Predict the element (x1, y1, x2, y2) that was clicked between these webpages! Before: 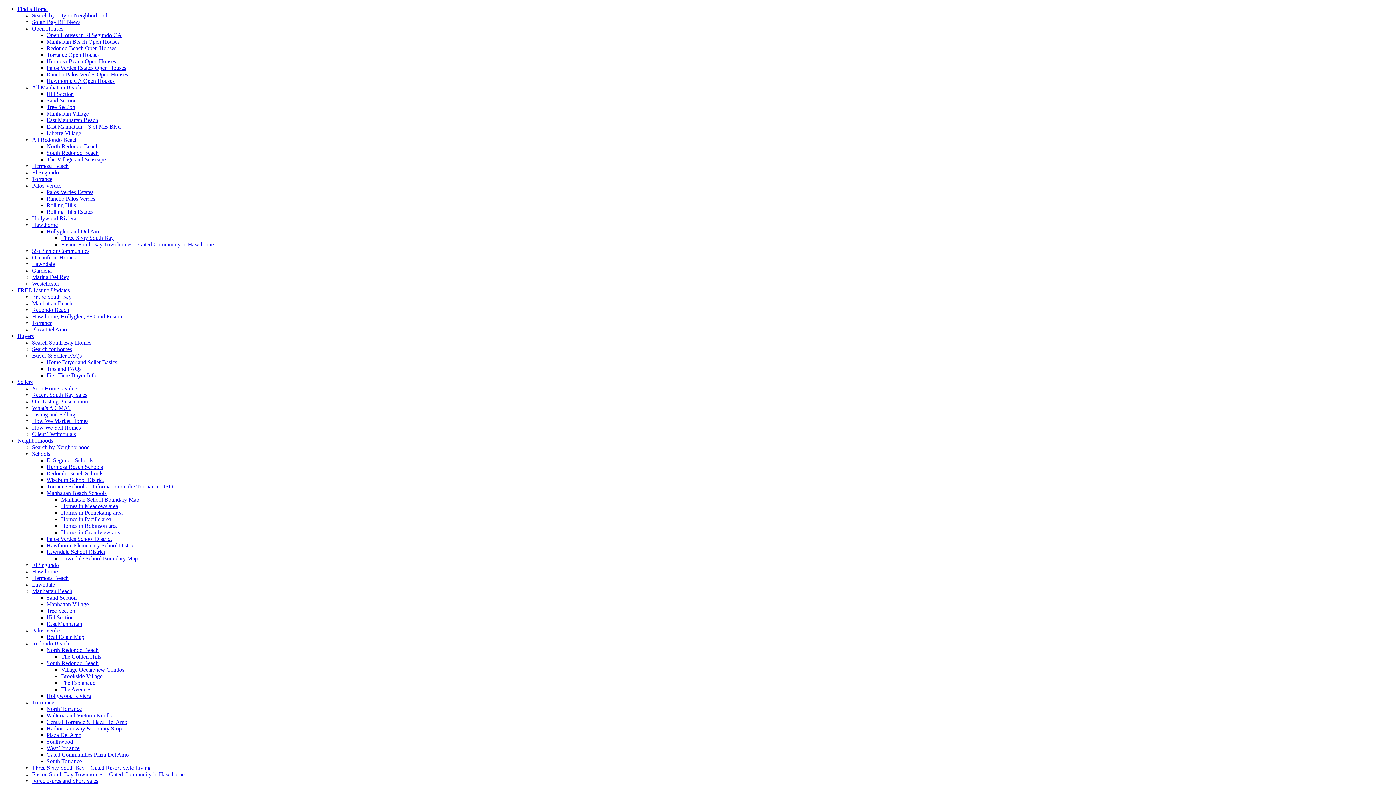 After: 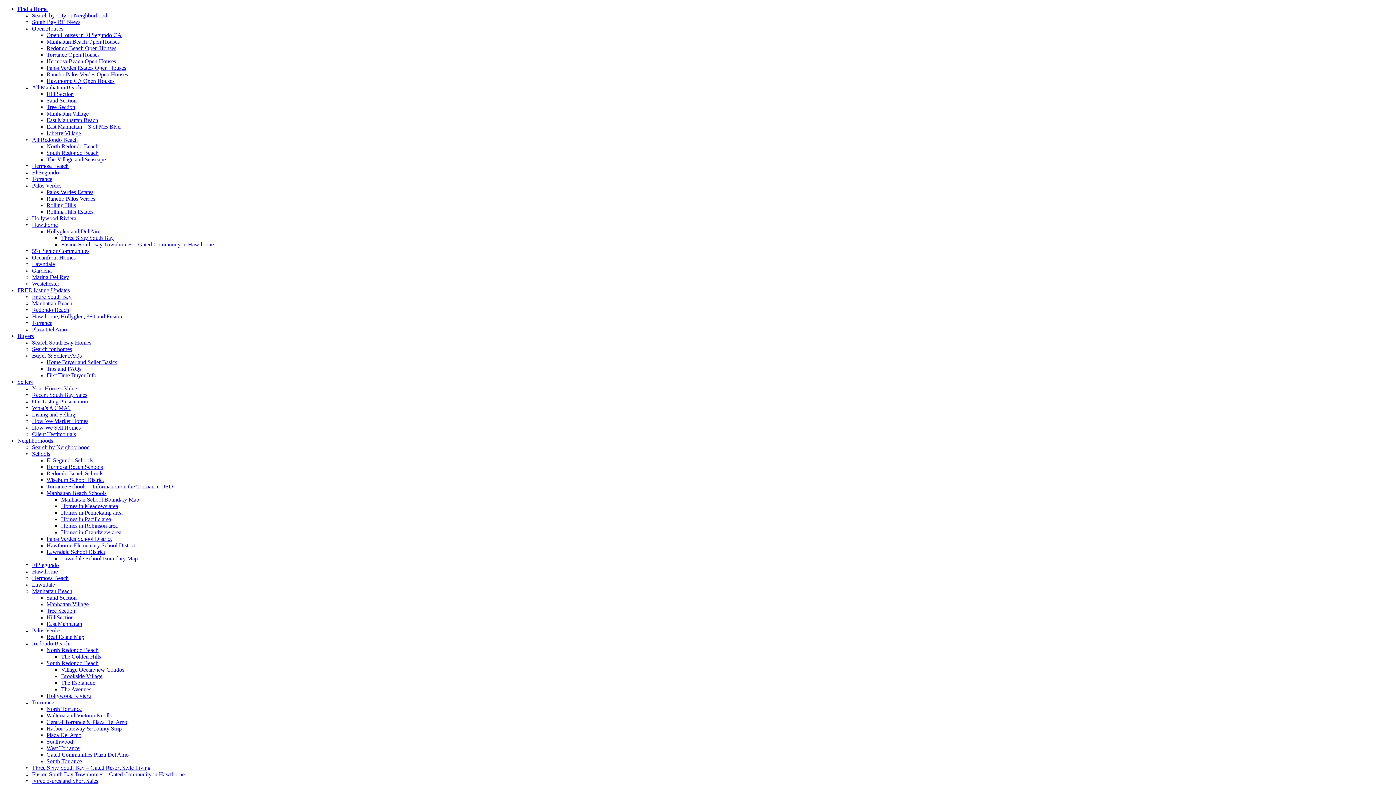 Action: label: Torrance Open Houses bbox: (46, 51, 99, 57)